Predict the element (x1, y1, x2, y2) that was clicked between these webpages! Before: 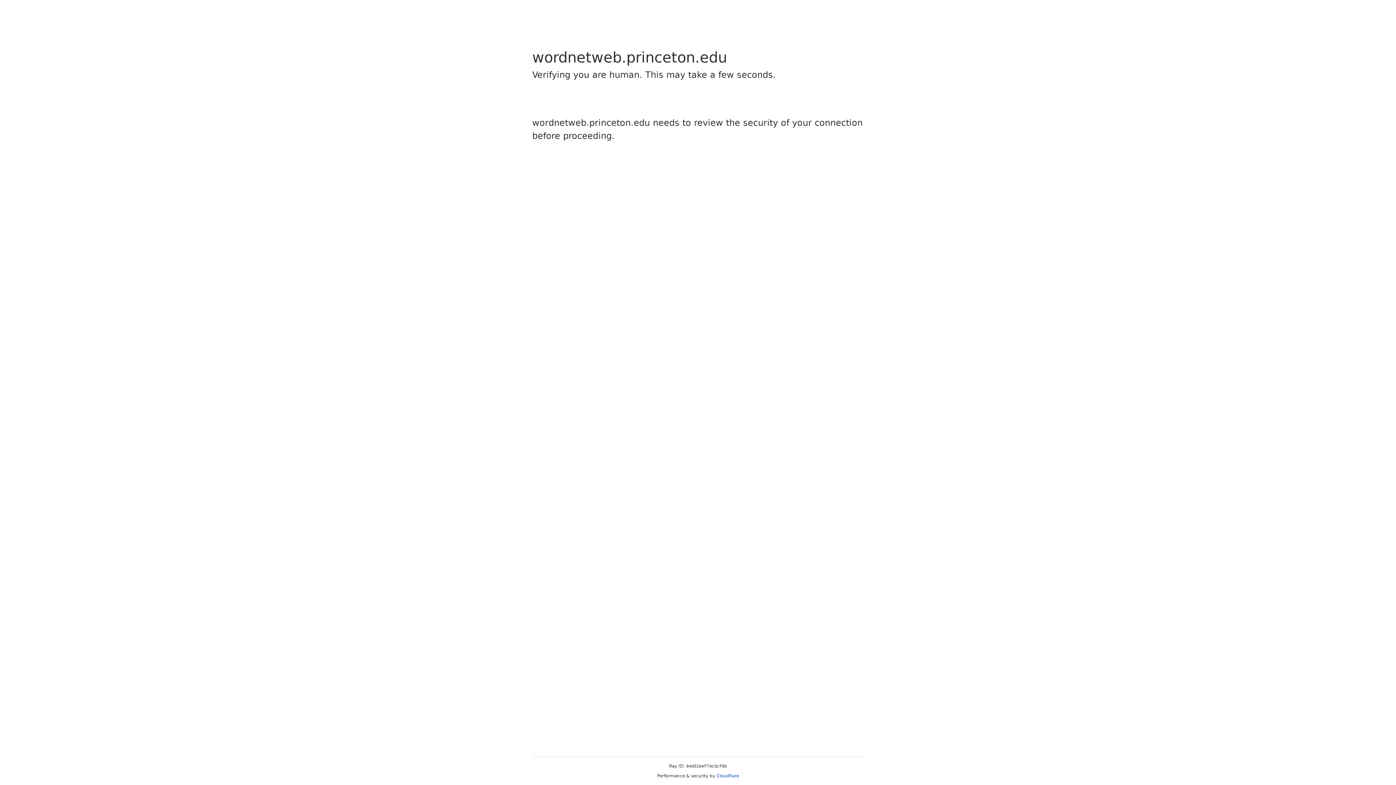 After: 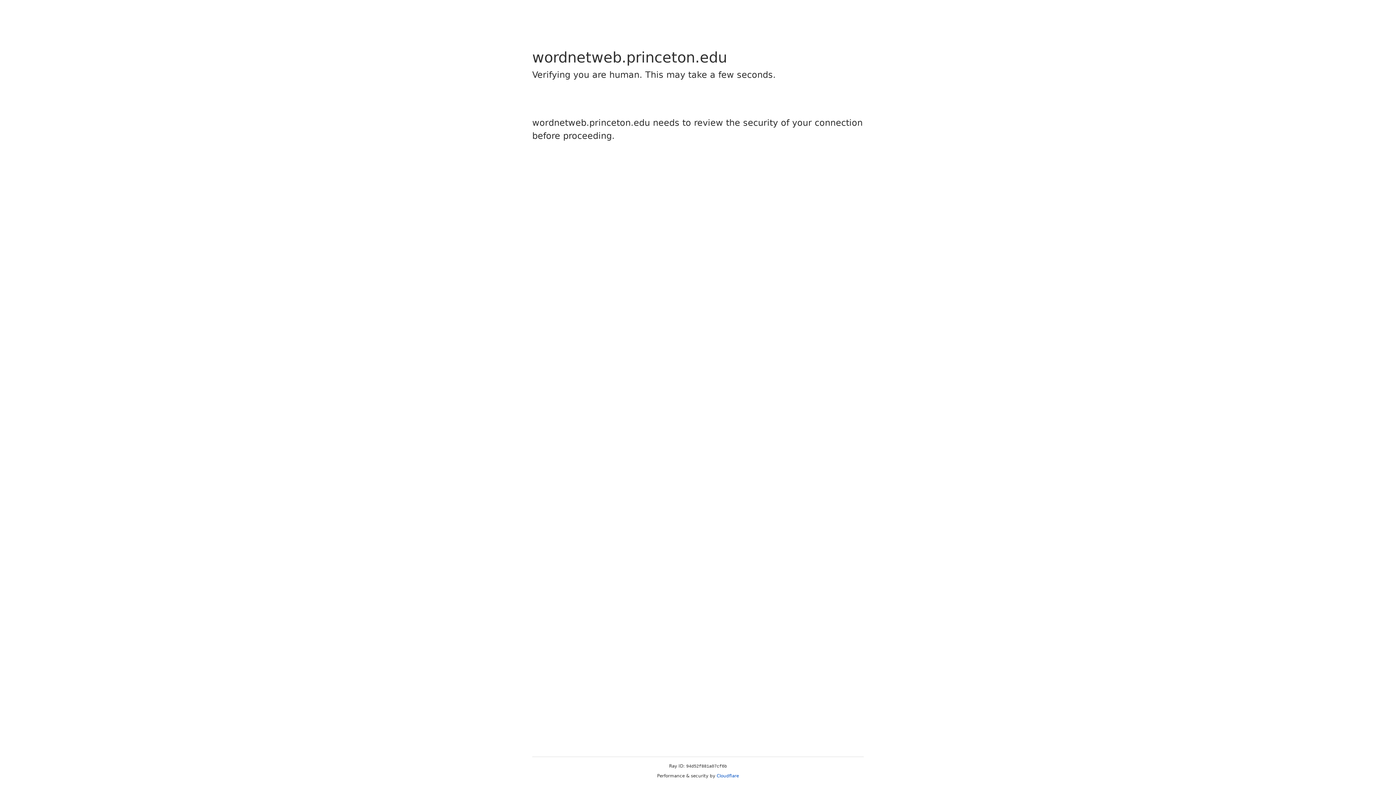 Action: label: Cloudflare bbox: (716, 773, 739, 778)